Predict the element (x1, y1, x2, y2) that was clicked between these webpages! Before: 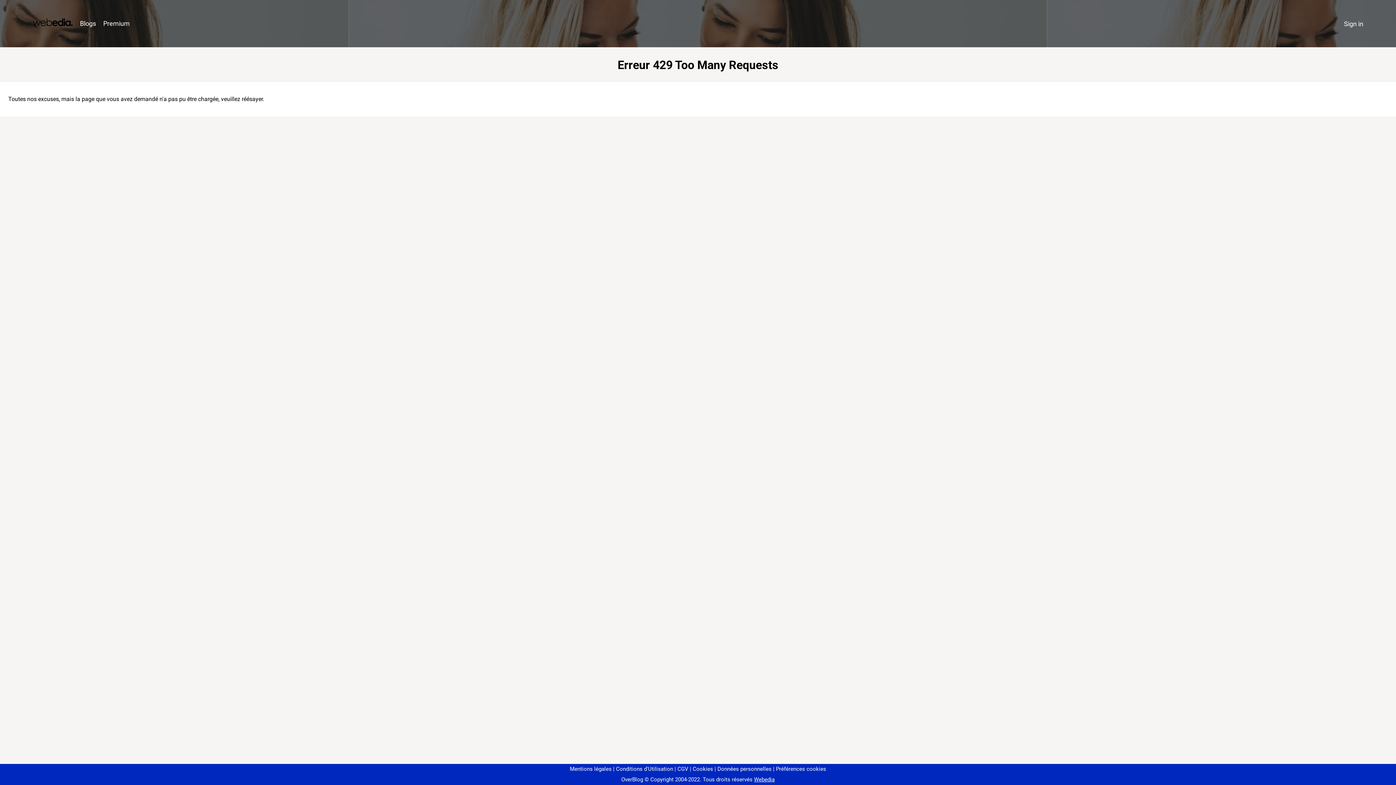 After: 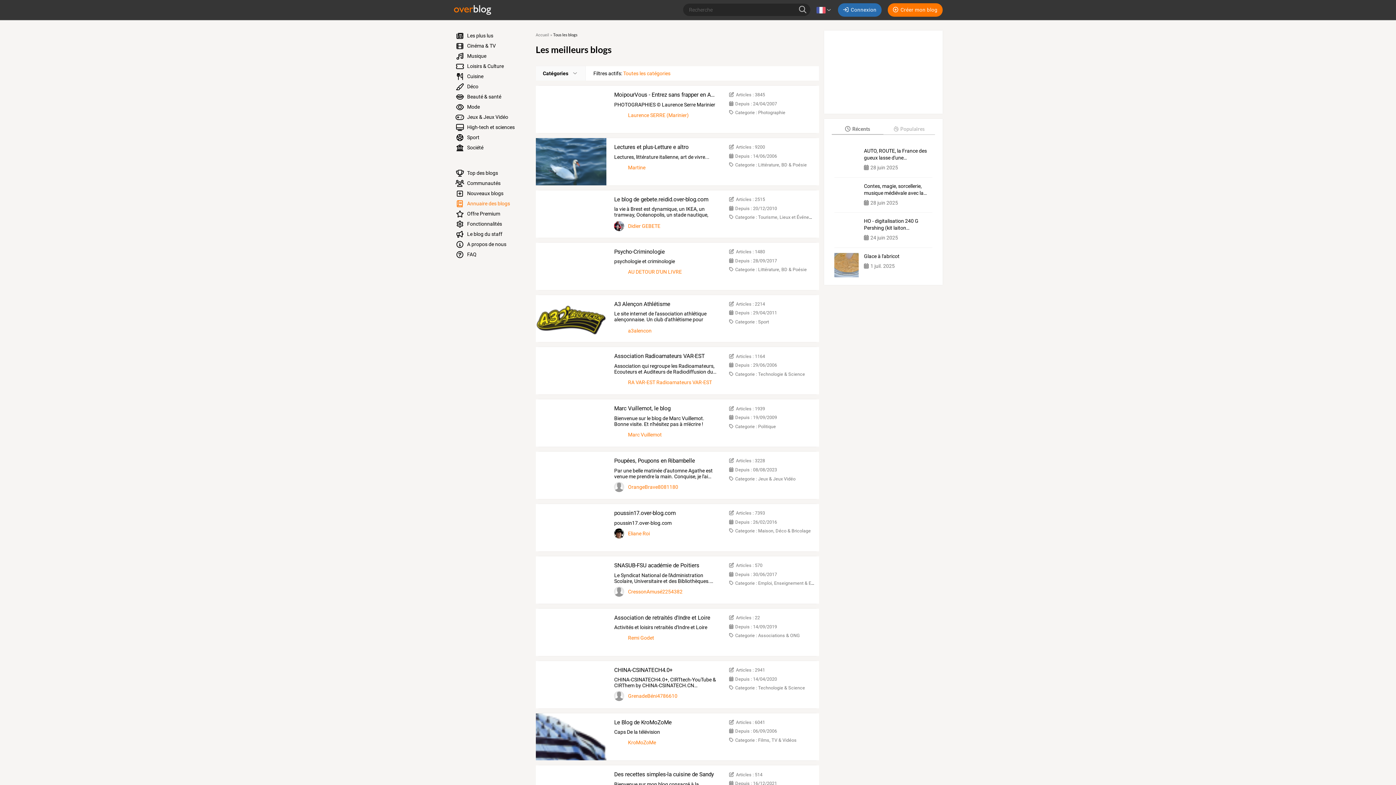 Action: bbox: (76, 16, 99, 31) label: Blogs